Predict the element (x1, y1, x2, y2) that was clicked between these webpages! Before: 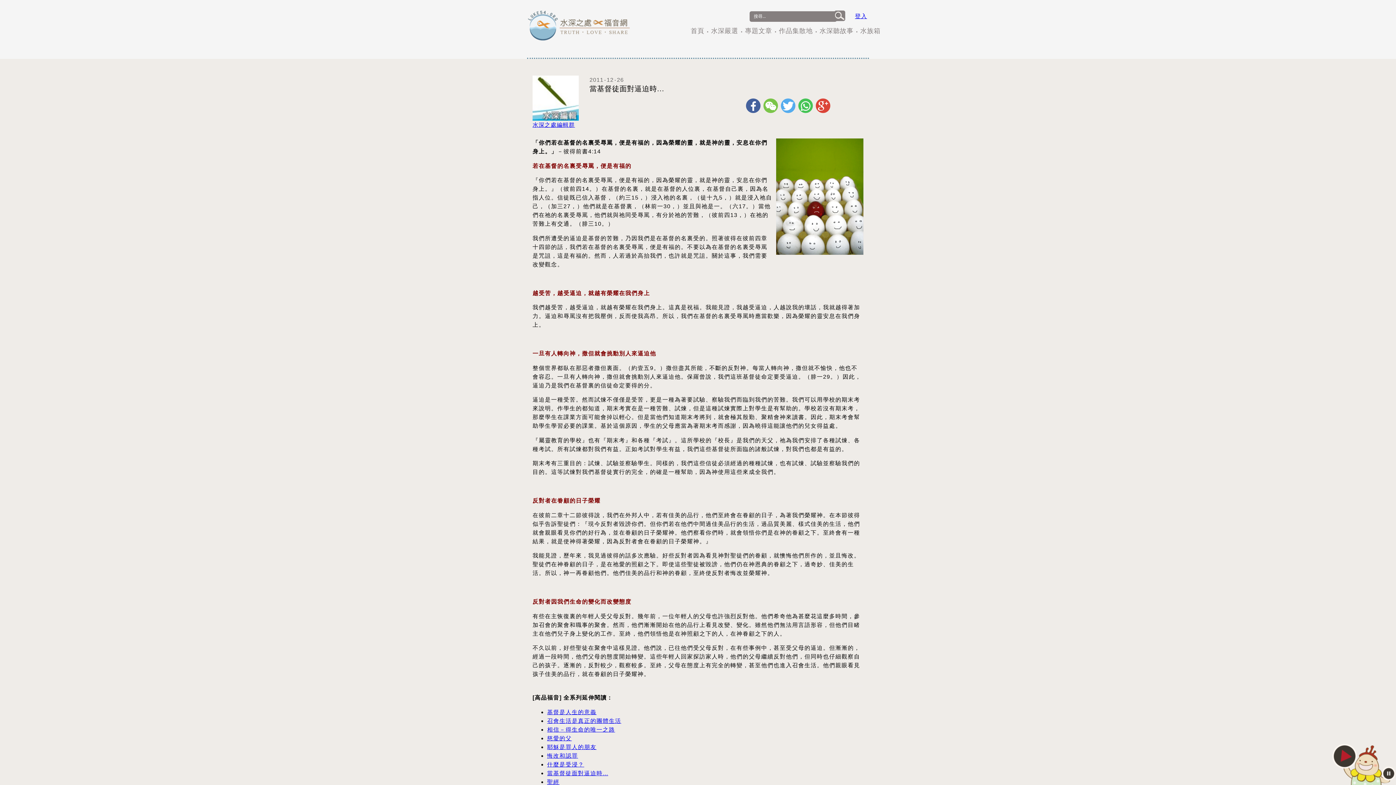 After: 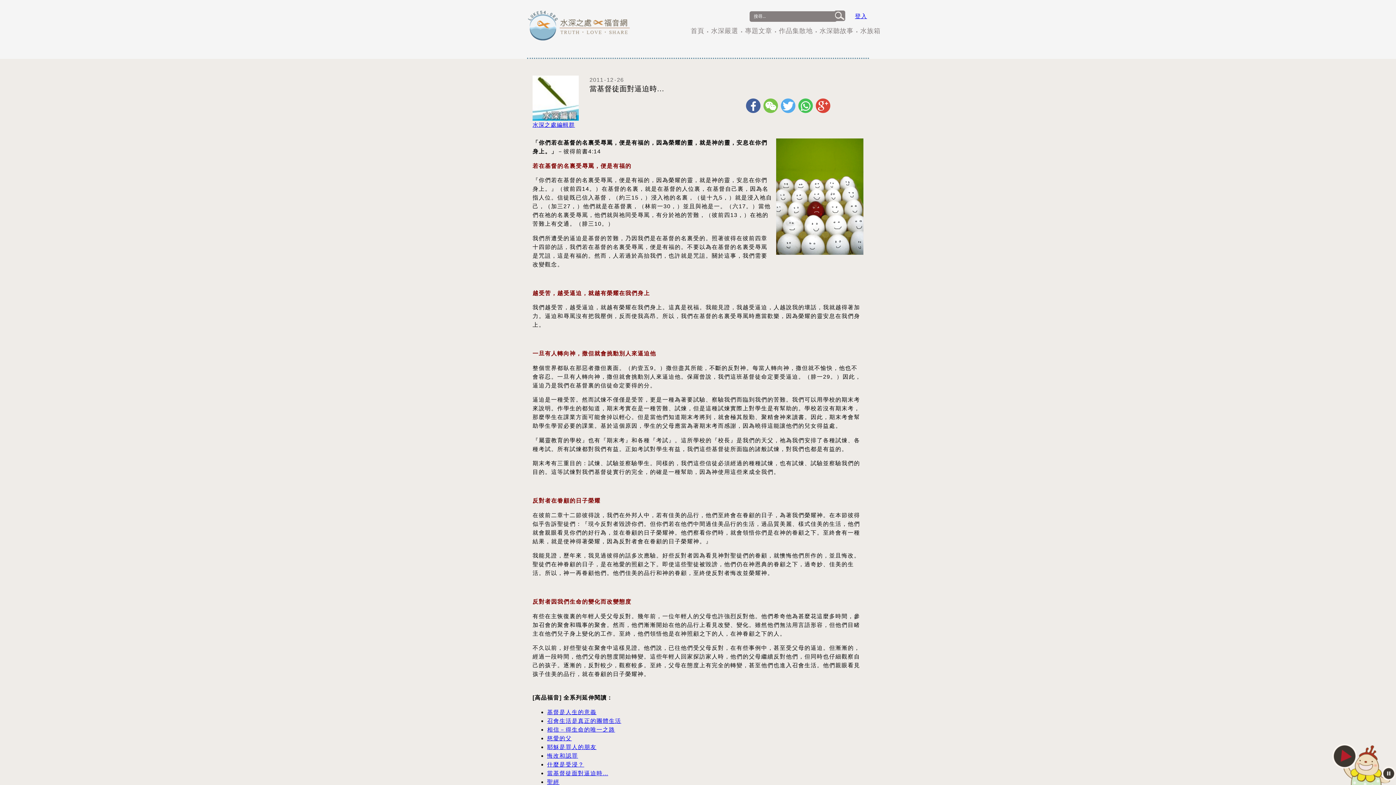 Action: label: 水族箱 bbox: (860, 26, 880, 37)